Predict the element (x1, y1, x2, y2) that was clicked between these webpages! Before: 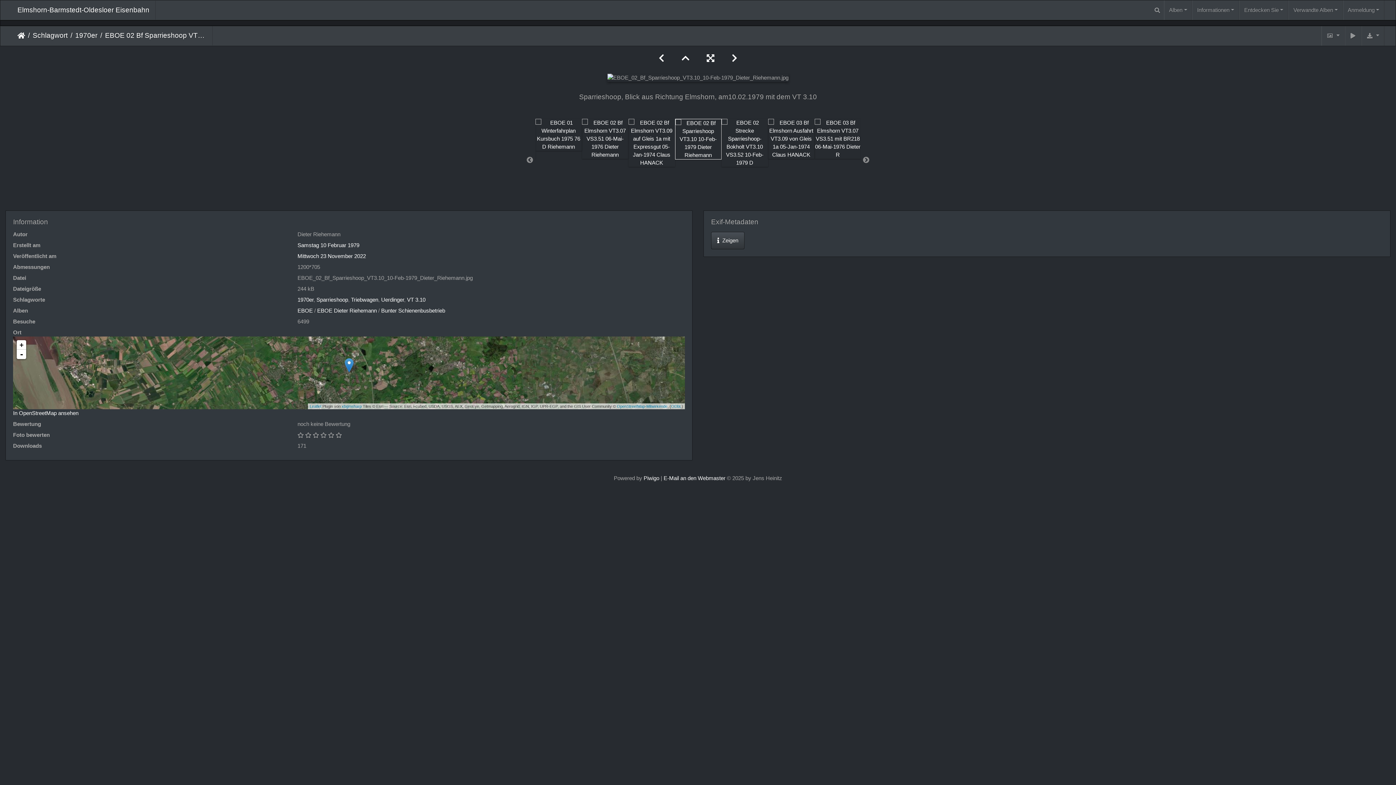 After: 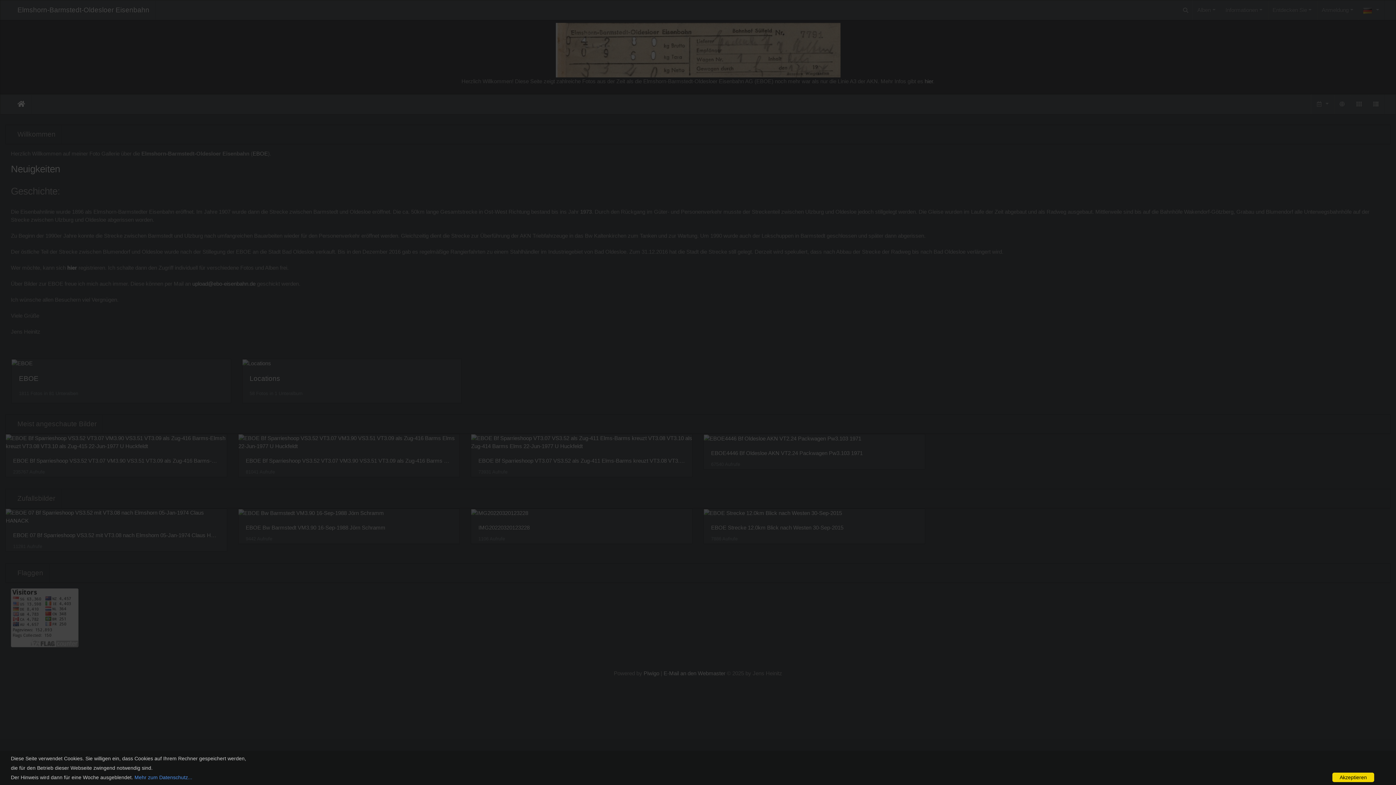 Action: bbox: (11, 0, 155, 19) label: Elmshorn-Barmstedt-Oldesloer Eisenbahn